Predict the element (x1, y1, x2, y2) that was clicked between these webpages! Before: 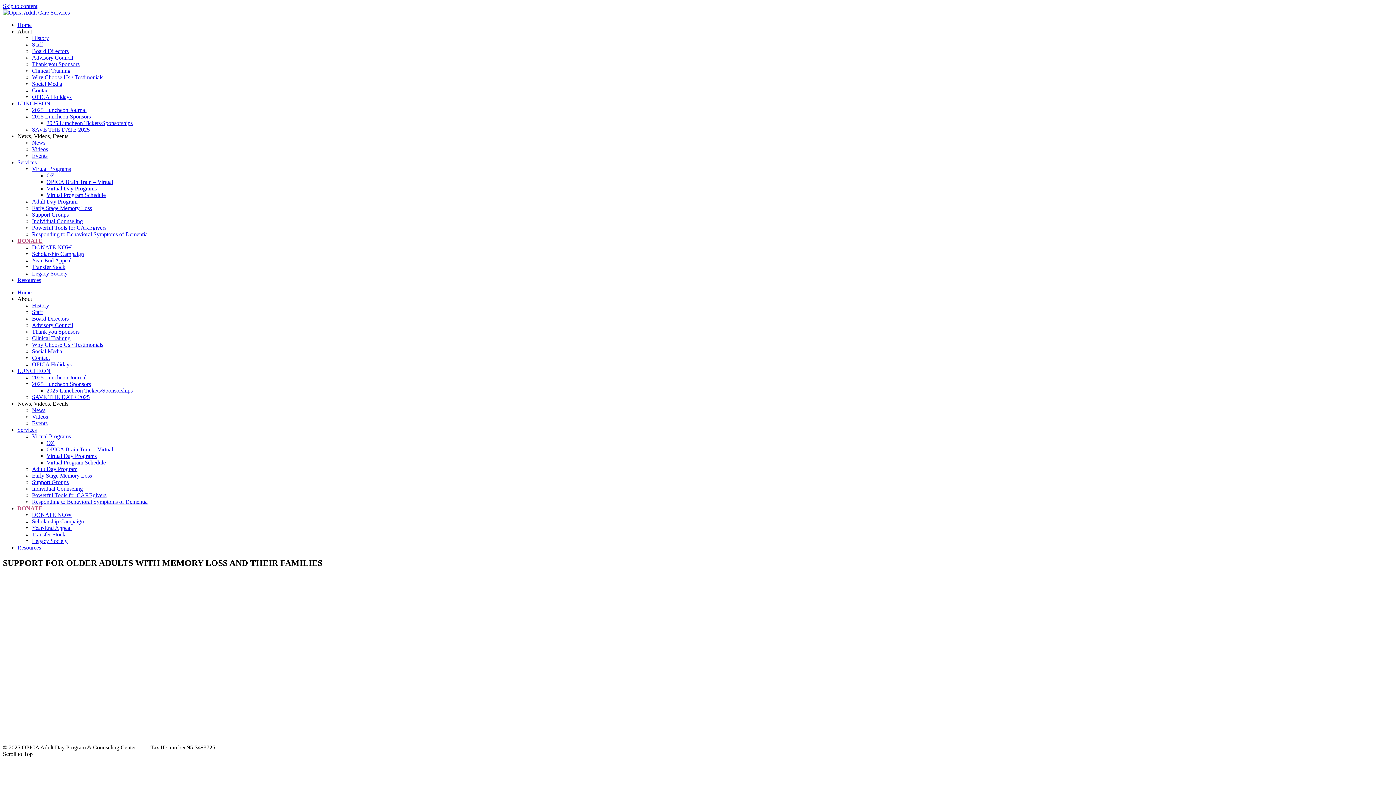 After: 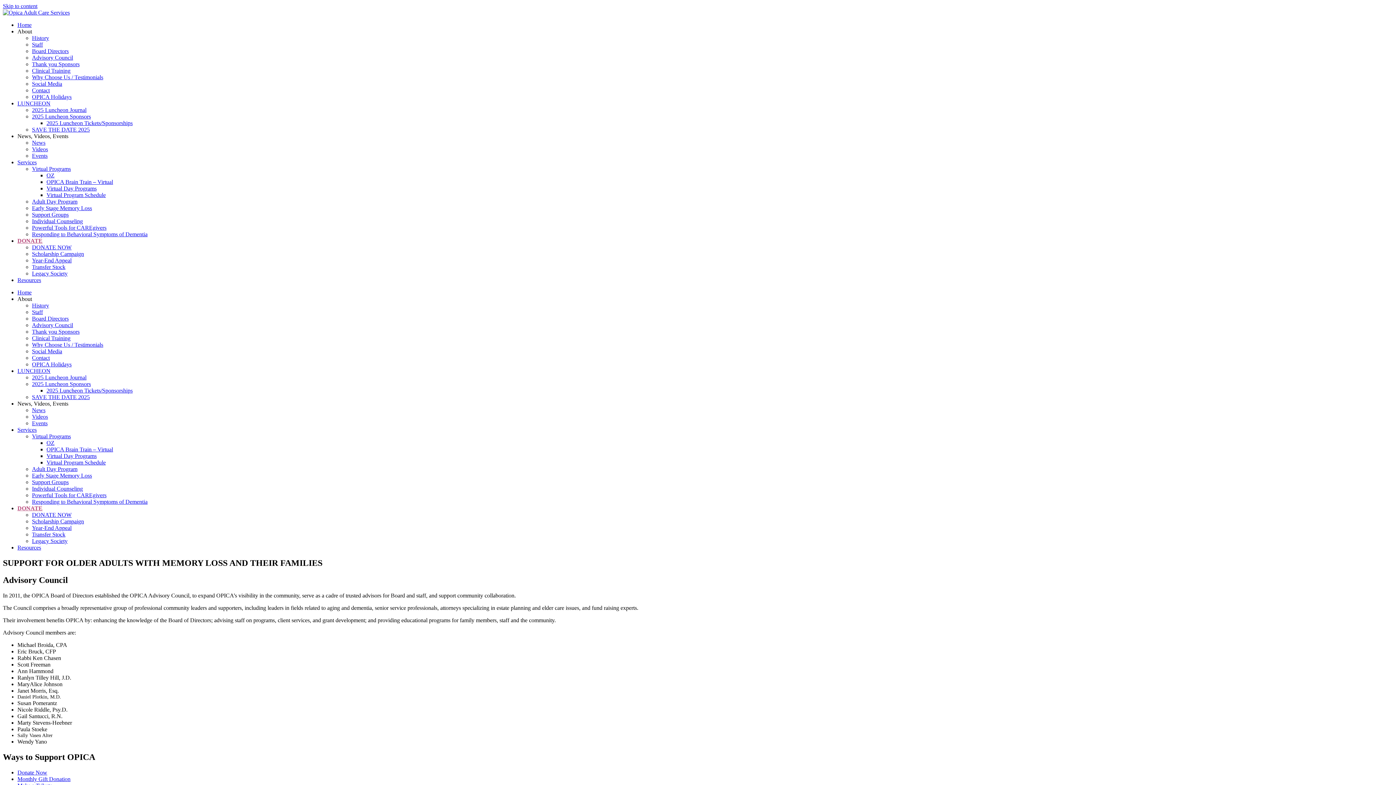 Action: bbox: (32, 54, 73, 60) label: Advisory Council